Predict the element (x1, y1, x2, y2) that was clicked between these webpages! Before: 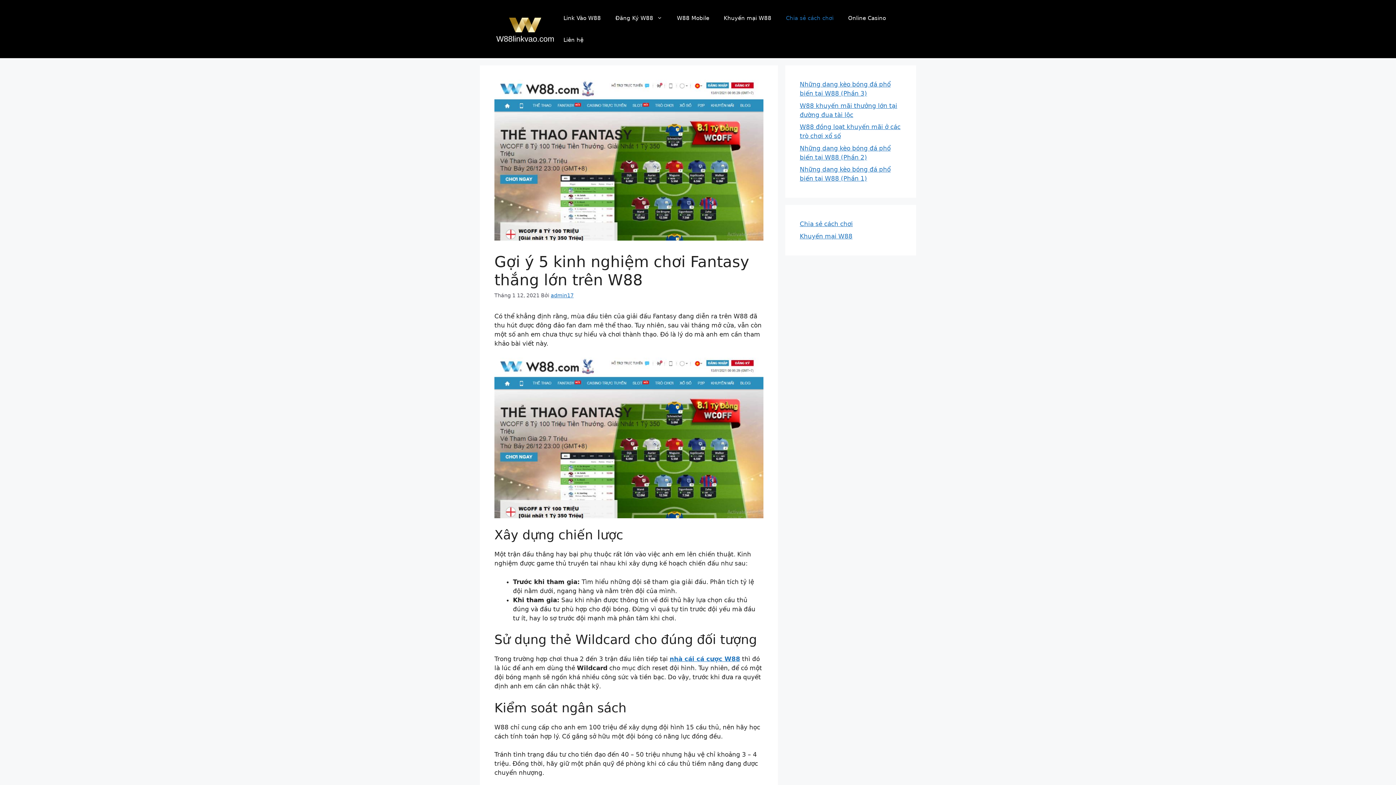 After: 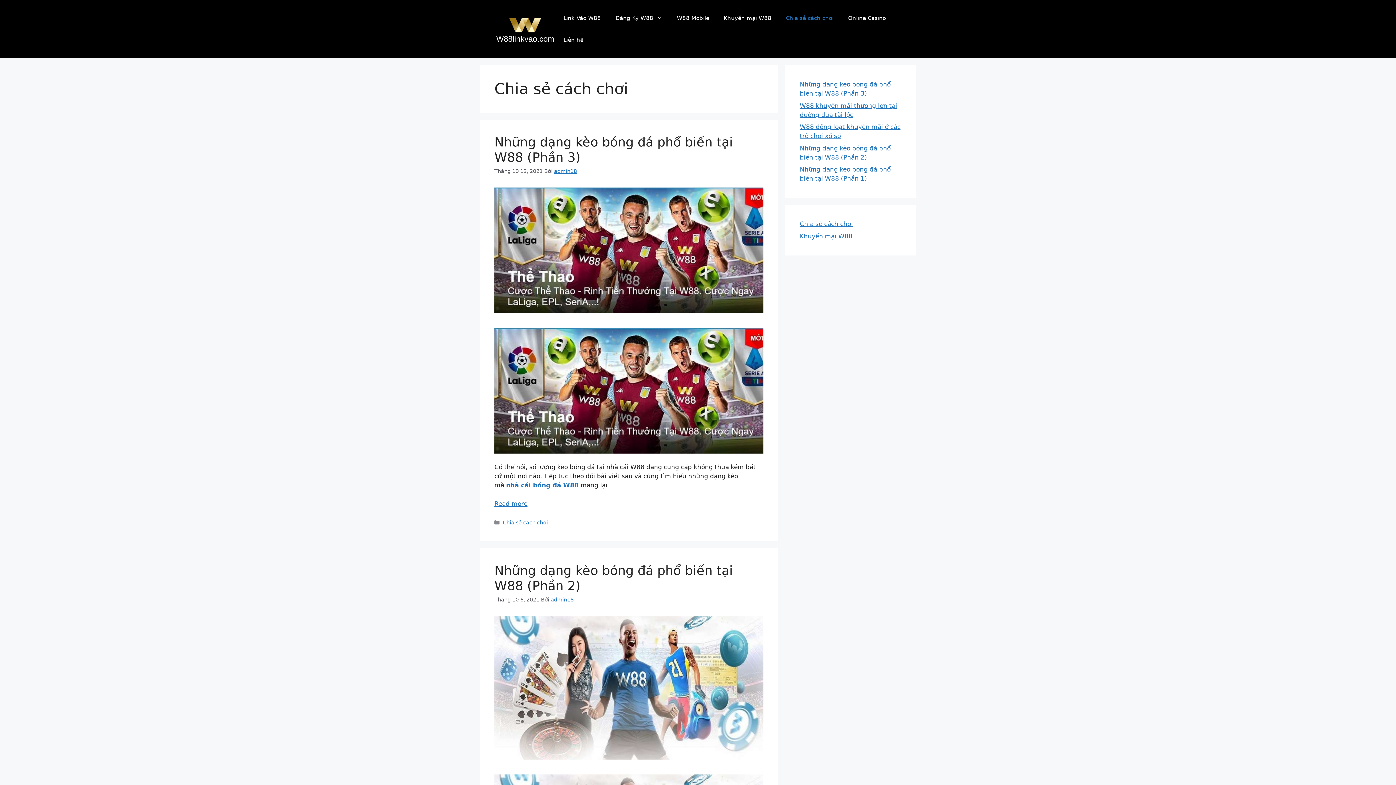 Action: bbox: (800, 220, 853, 227) label: Chia sẻ cách chơi